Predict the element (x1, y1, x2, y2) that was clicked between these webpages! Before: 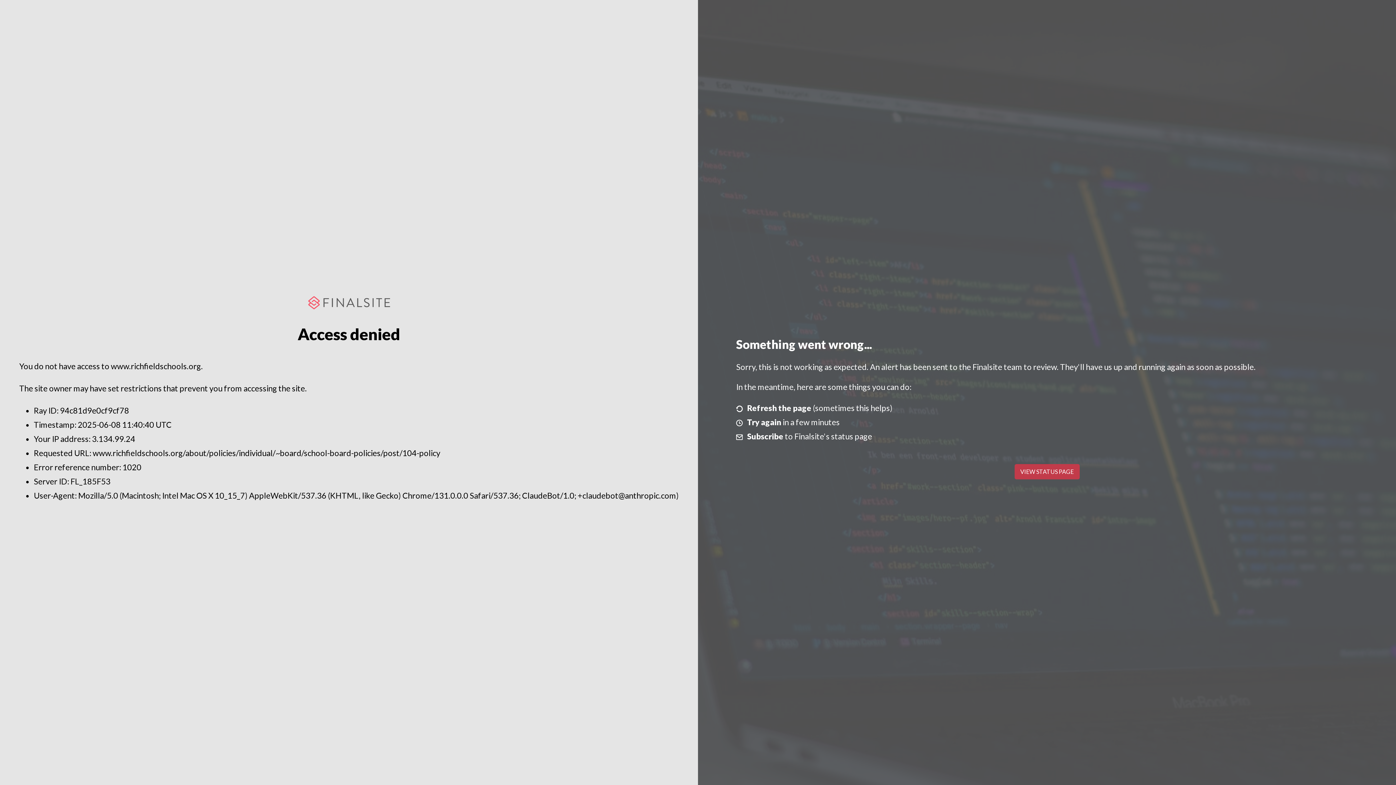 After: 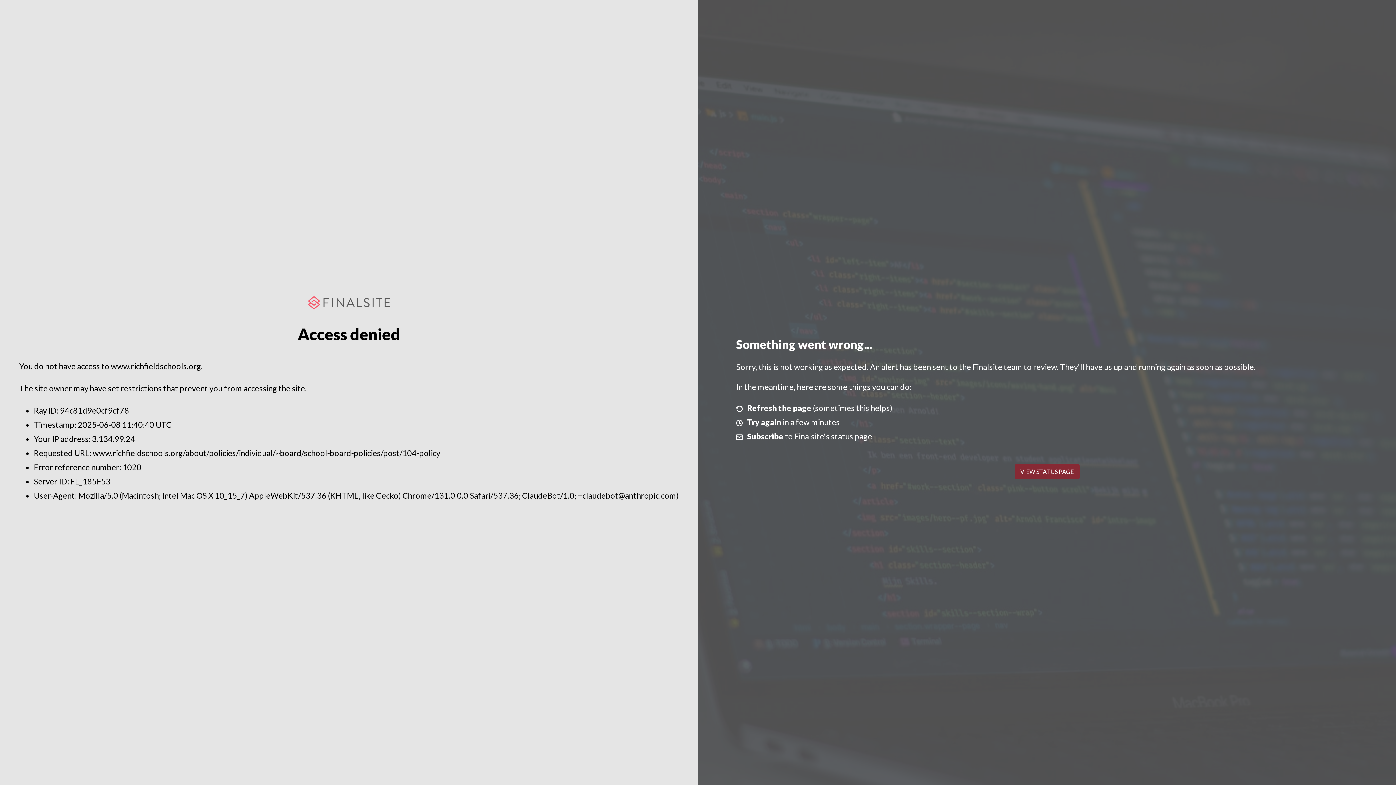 Action: label: VIEW STATUS PAGE bbox: (1014, 464, 1079, 479)